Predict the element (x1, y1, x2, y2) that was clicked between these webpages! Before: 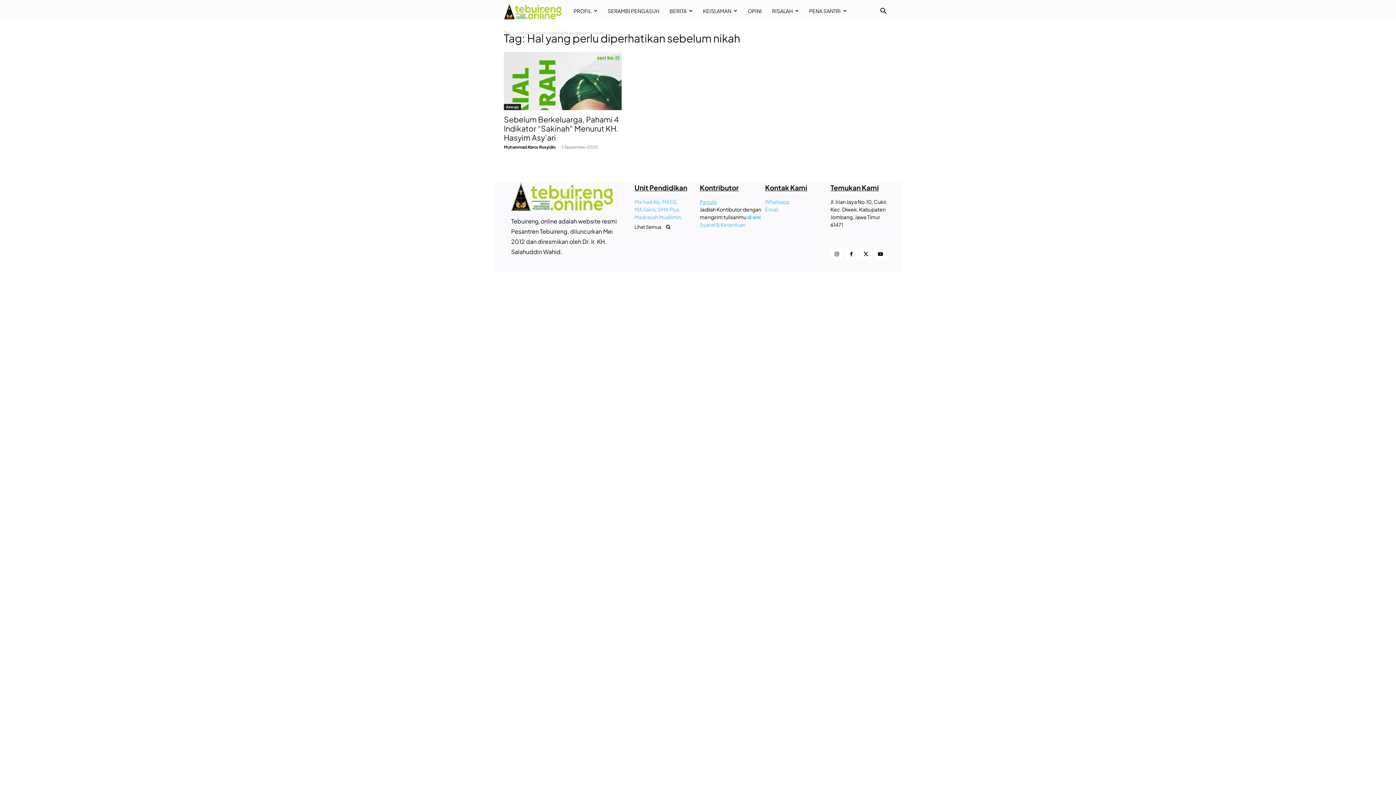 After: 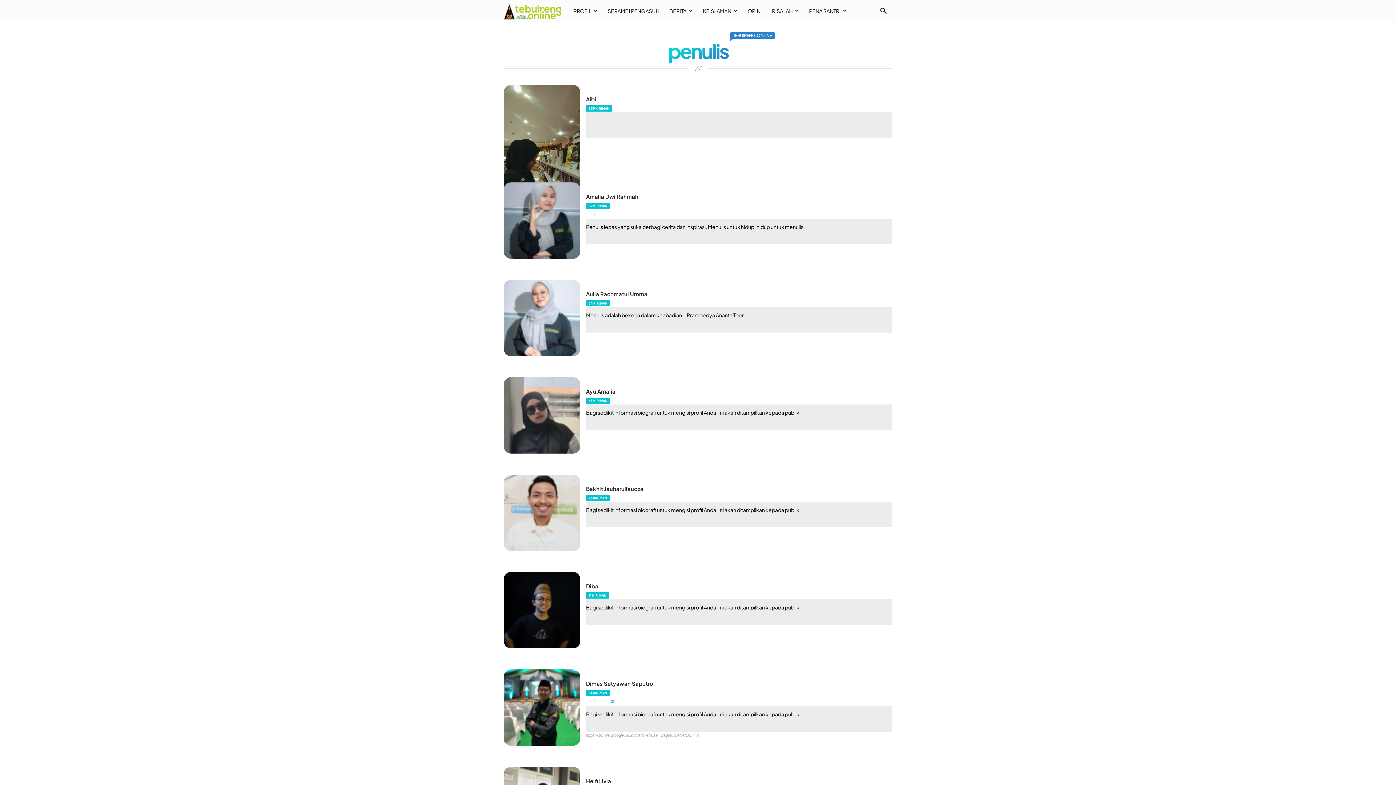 Action: label: Penulis bbox: (699, 198, 717, 205)